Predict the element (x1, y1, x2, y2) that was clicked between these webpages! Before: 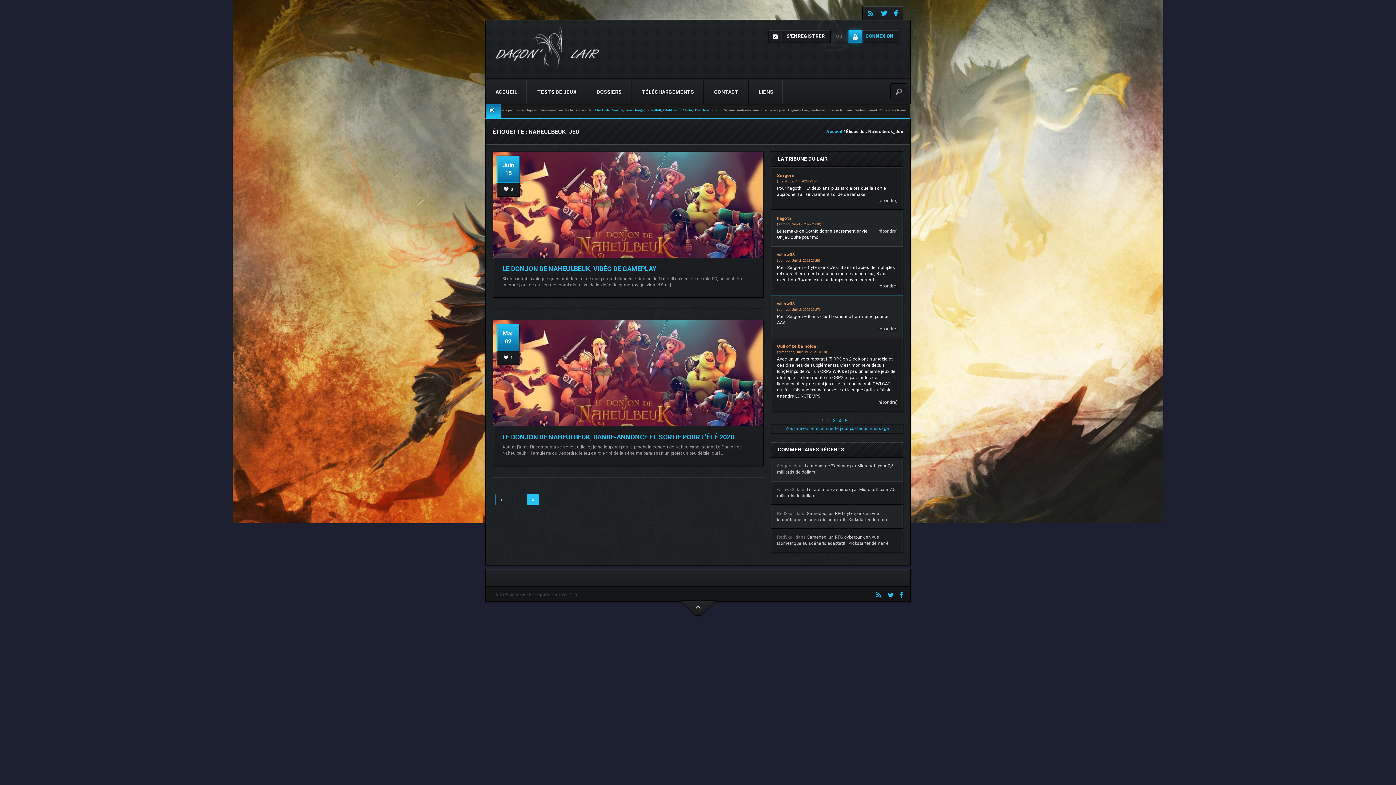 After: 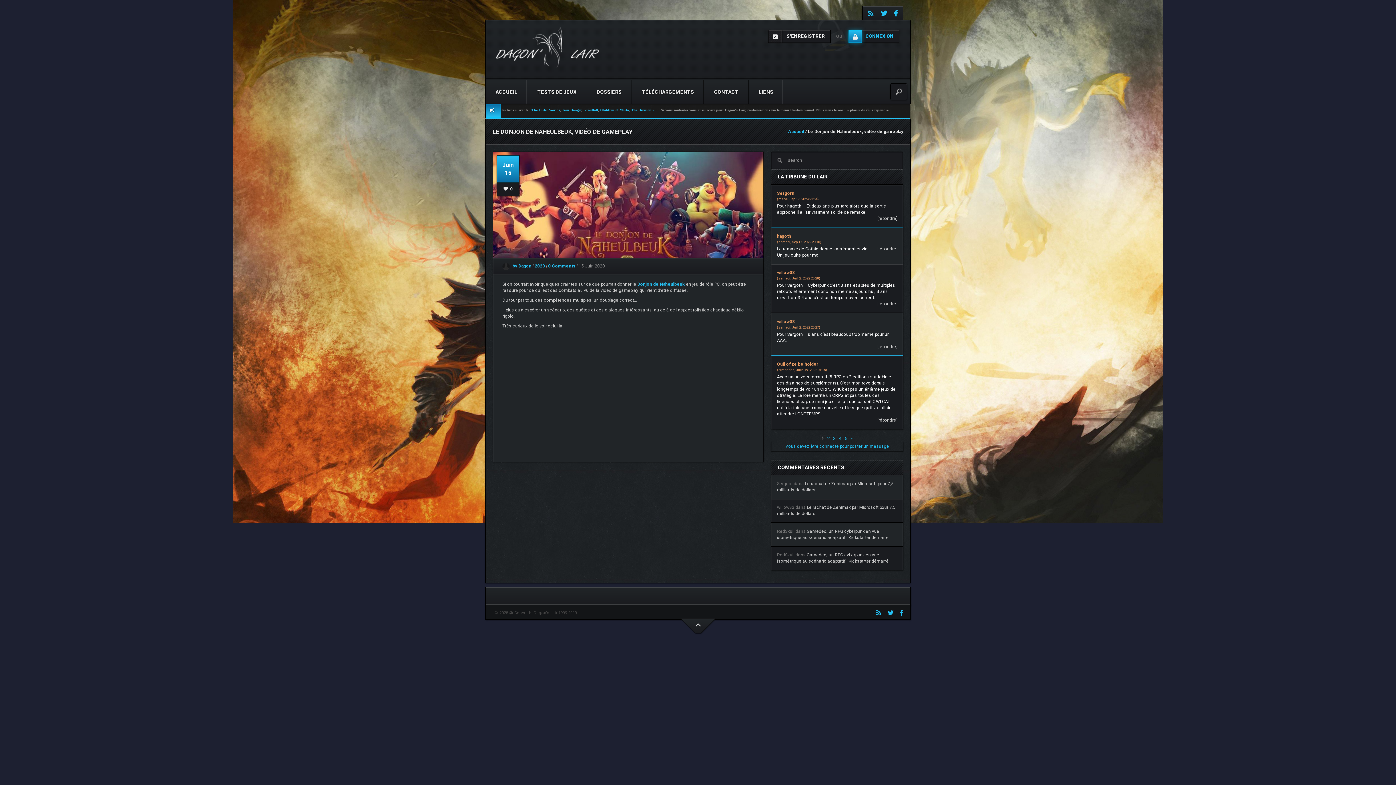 Action: bbox: (502, 265, 656, 272) label: LE DONJON DE NAHEULBEUK, VIDÉO DE GAMEPLAY